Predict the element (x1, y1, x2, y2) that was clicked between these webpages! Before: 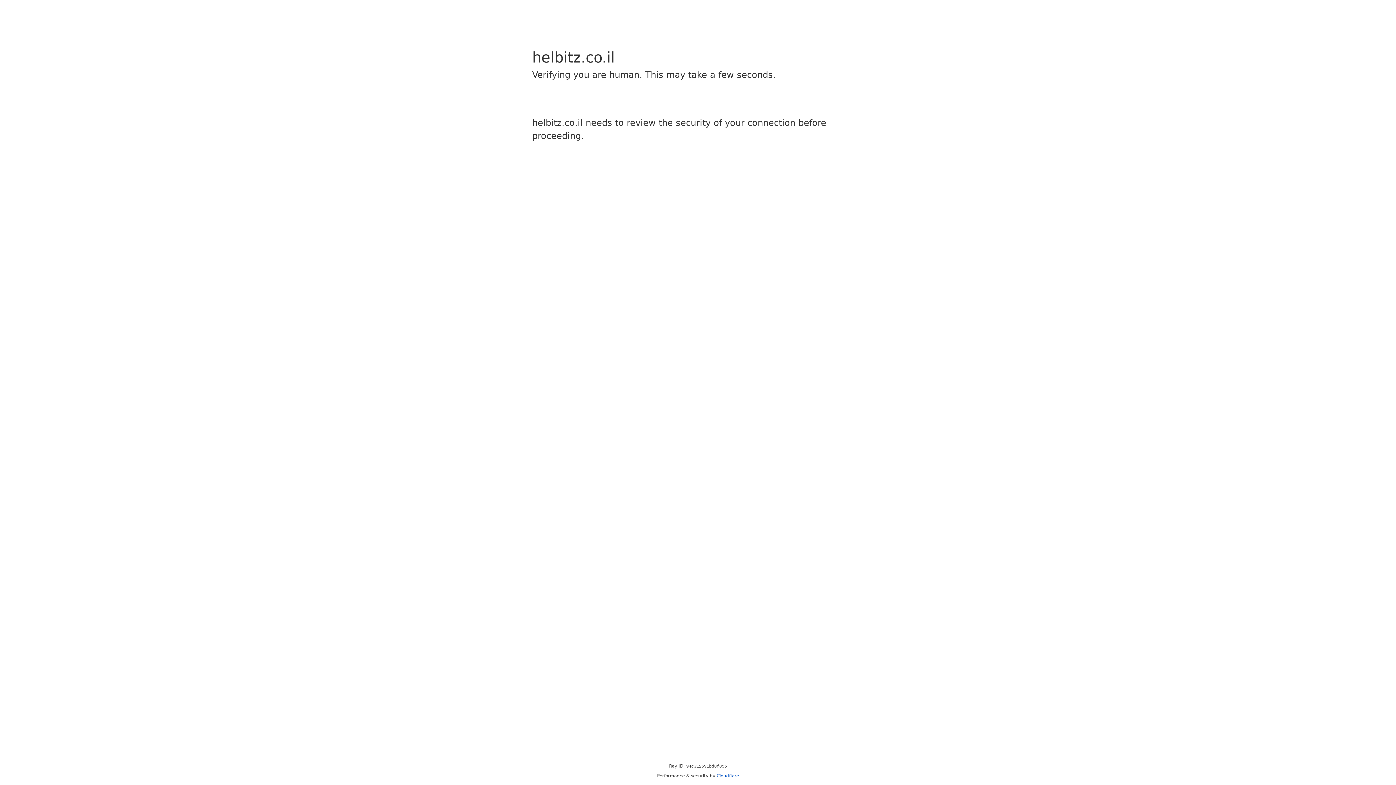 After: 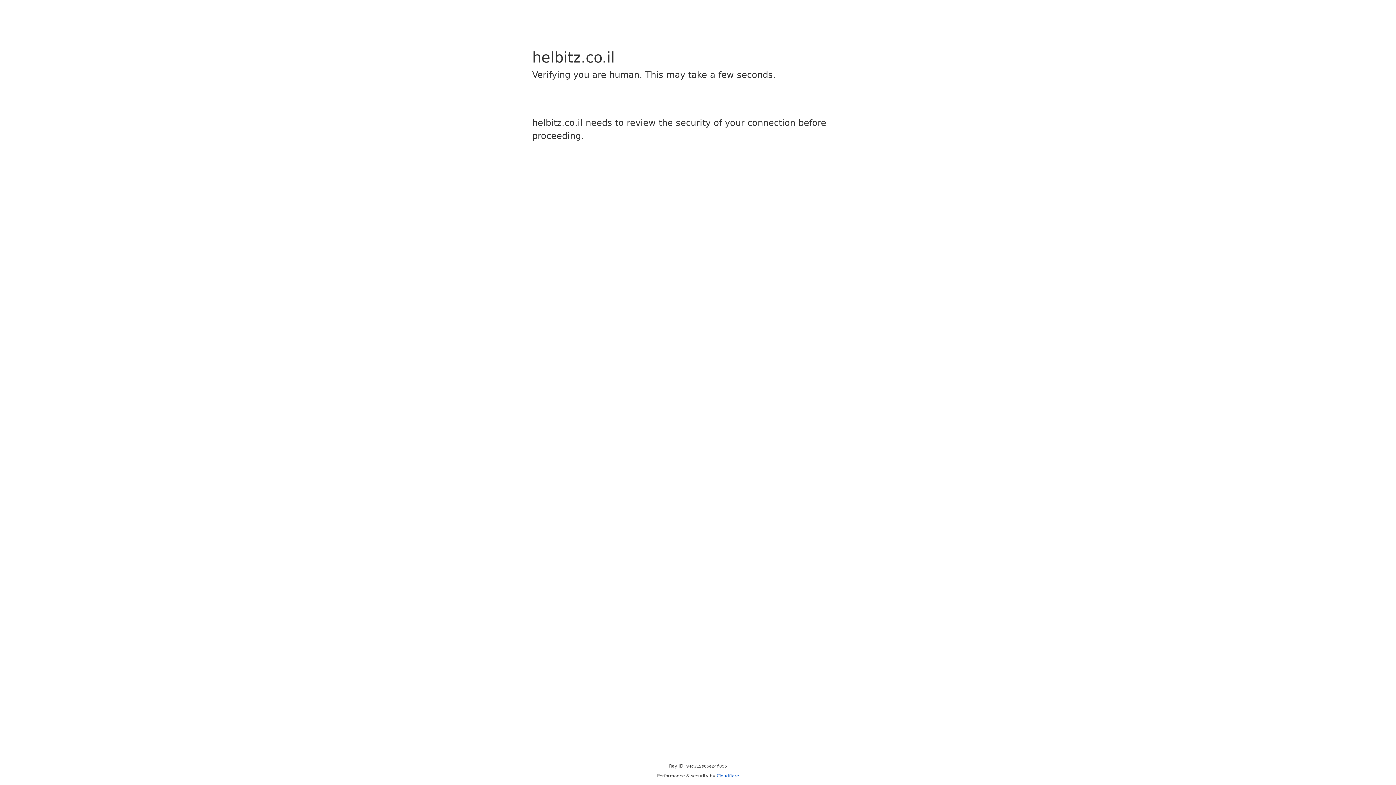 Action: label: Cloudflare bbox: (716, 773, 739, 778)